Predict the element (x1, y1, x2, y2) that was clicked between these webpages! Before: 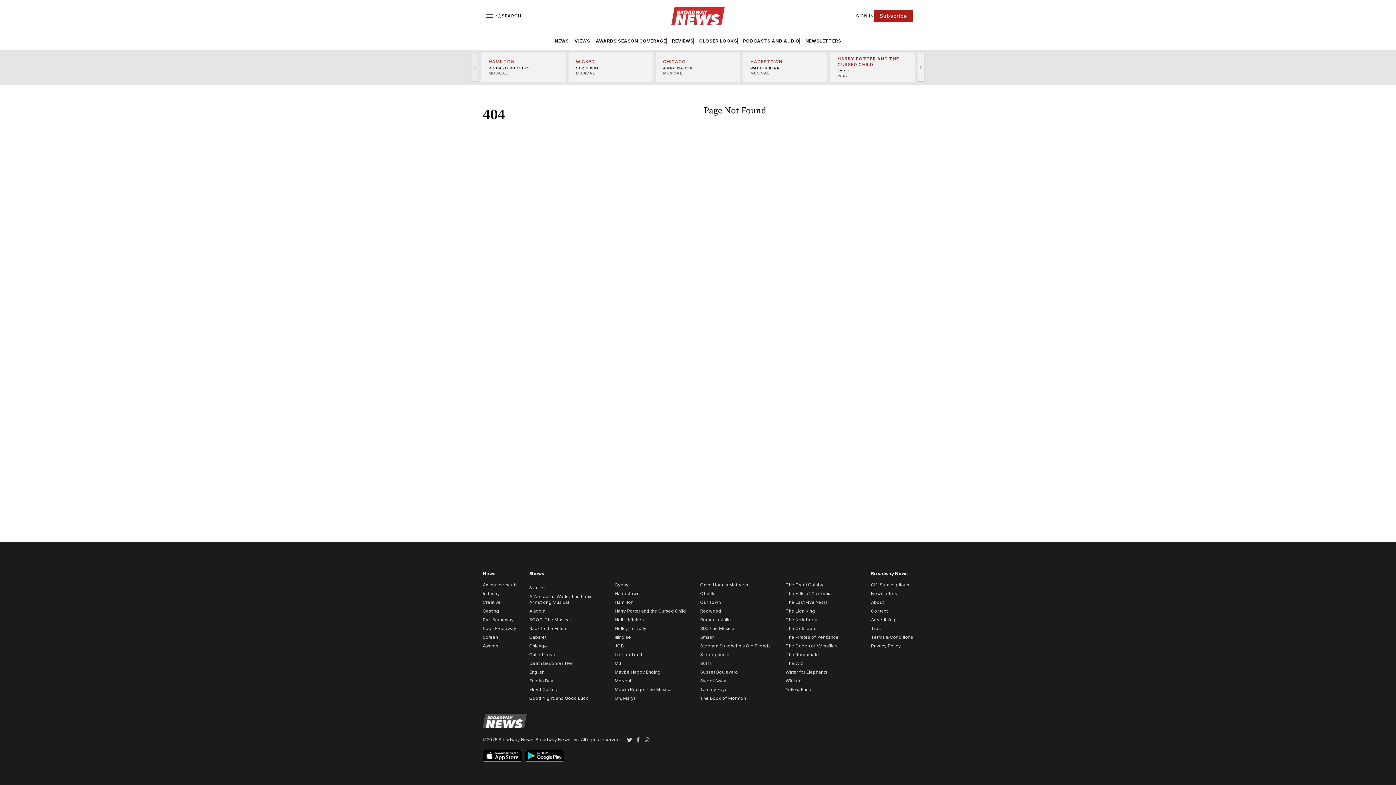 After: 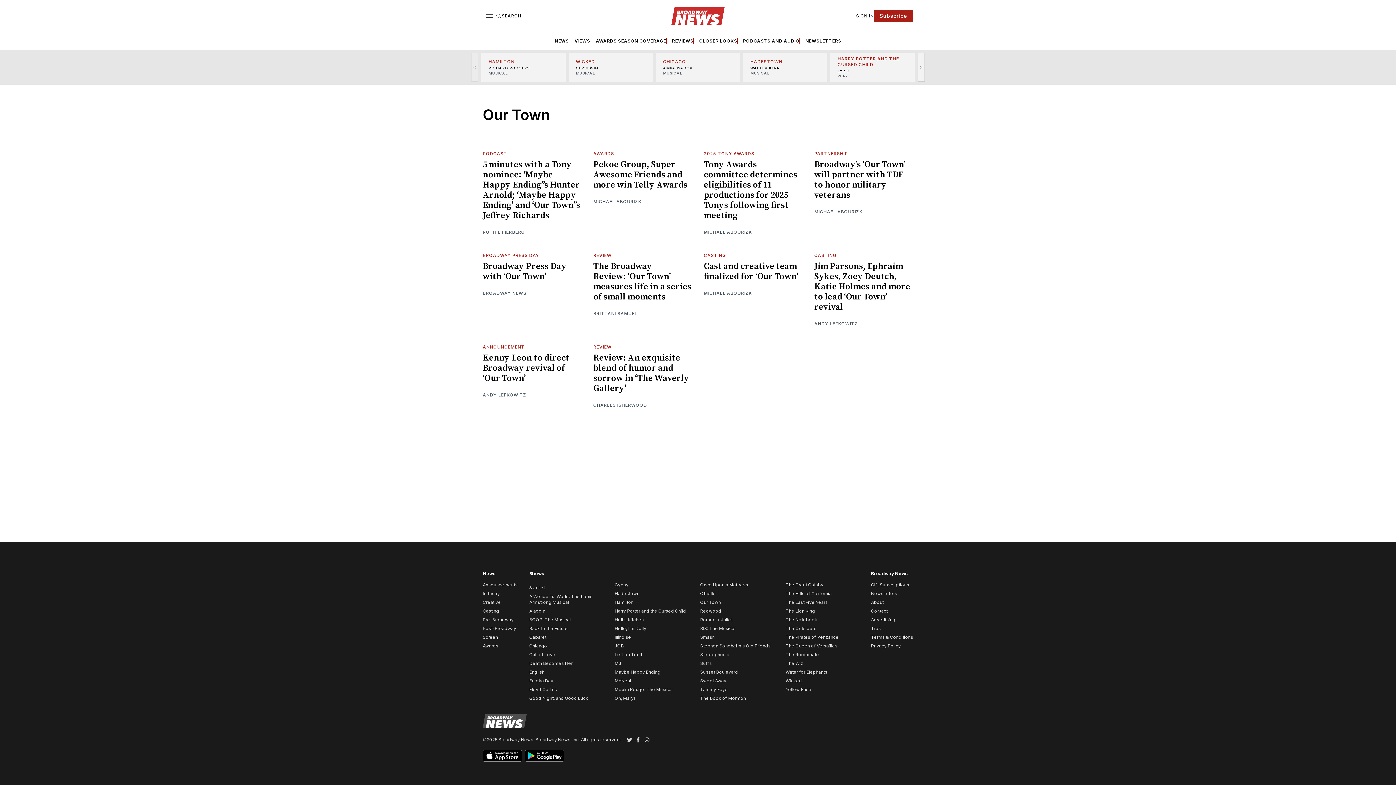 Action: label: Our Town bbox: (700, 600, 721, 605)